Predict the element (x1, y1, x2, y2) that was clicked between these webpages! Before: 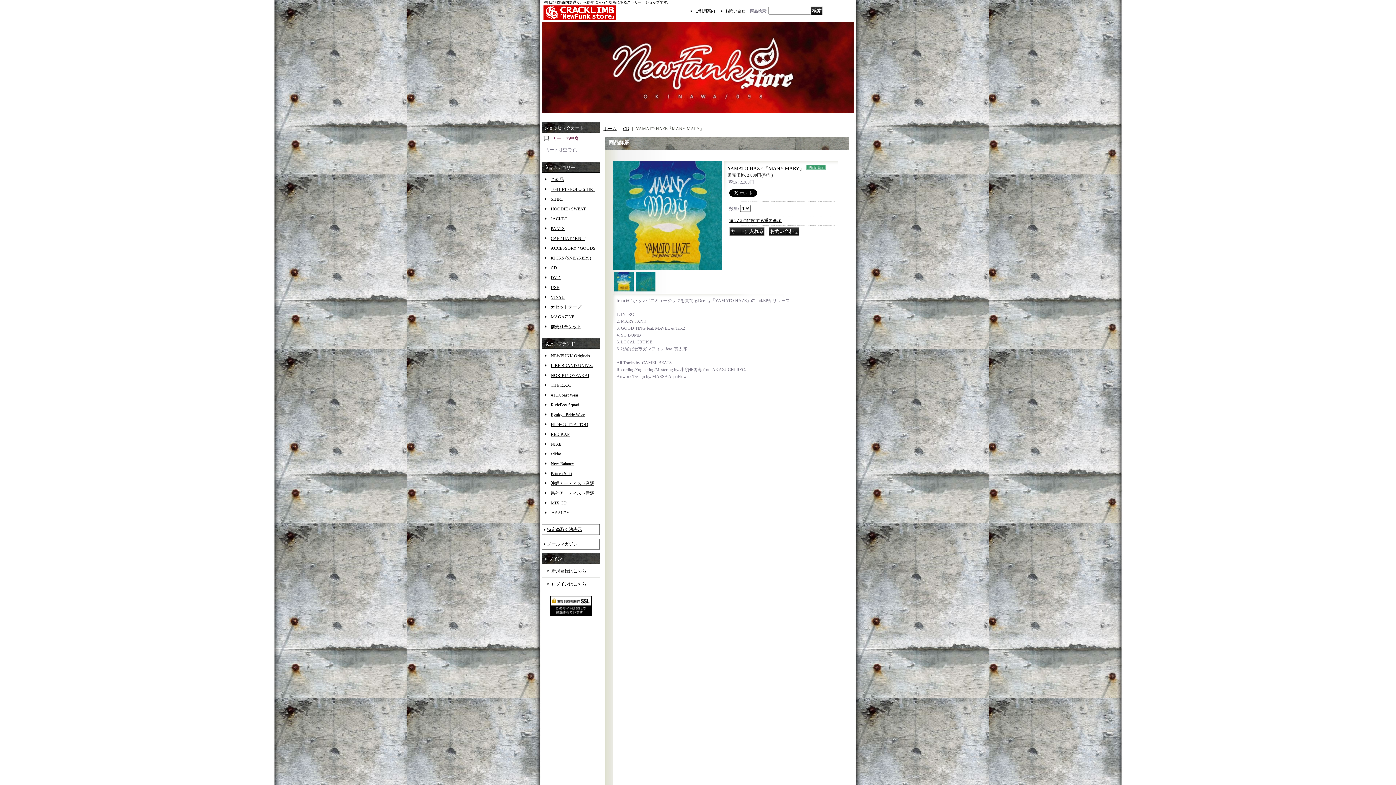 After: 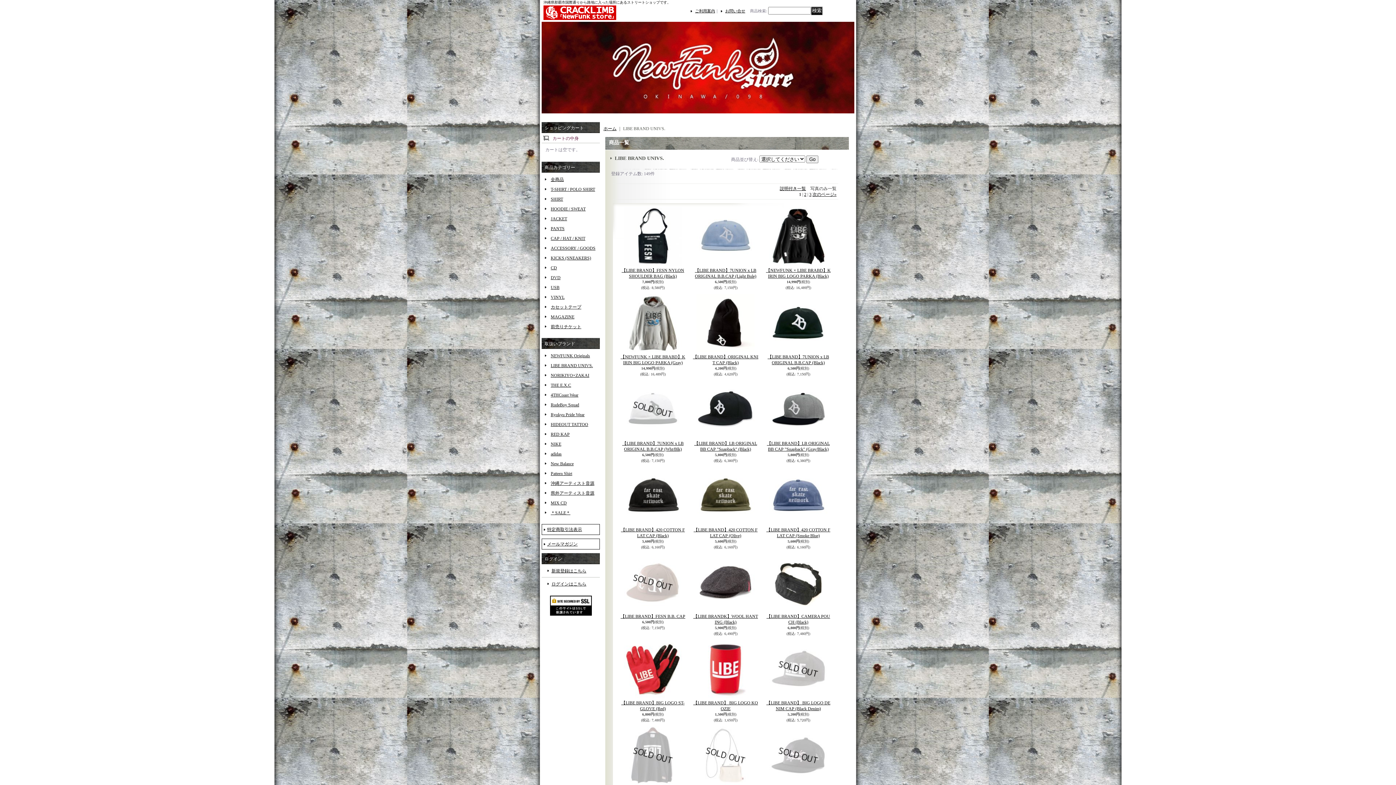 Action: bbox: (550, 363, 593, 368) label: LIBE BRAND UNIVS.